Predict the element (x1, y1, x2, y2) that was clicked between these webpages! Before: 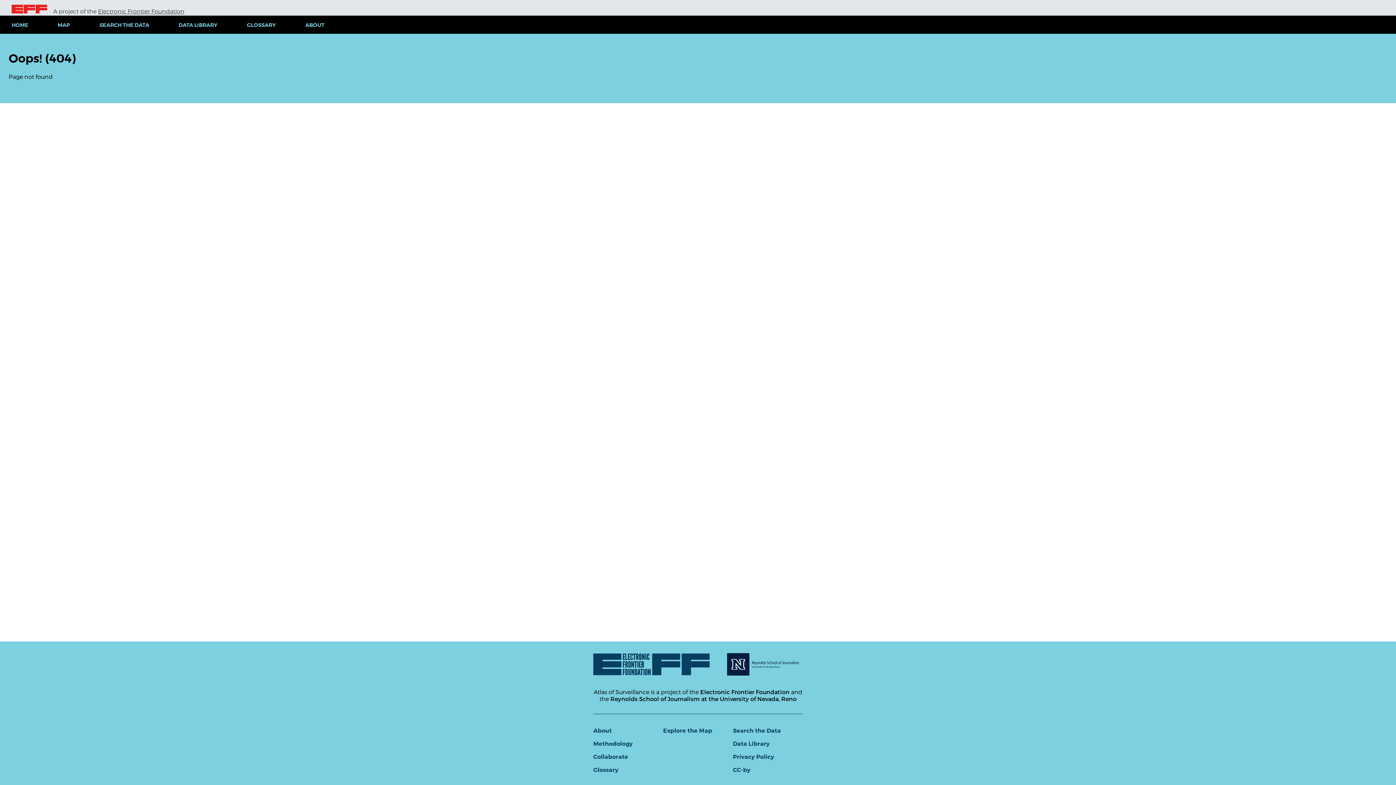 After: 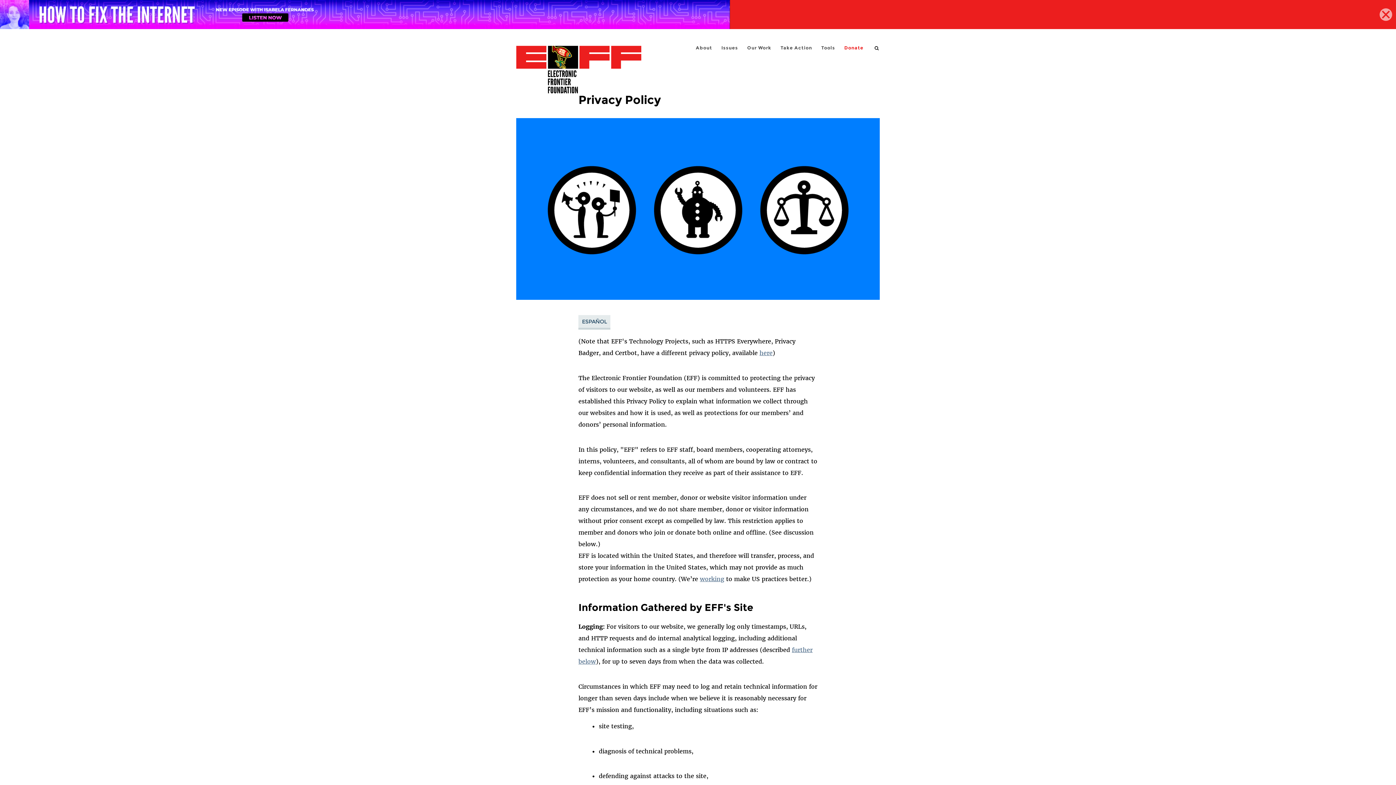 Action: label: Privacy Policy bbox: (733, 753, 774, 760)